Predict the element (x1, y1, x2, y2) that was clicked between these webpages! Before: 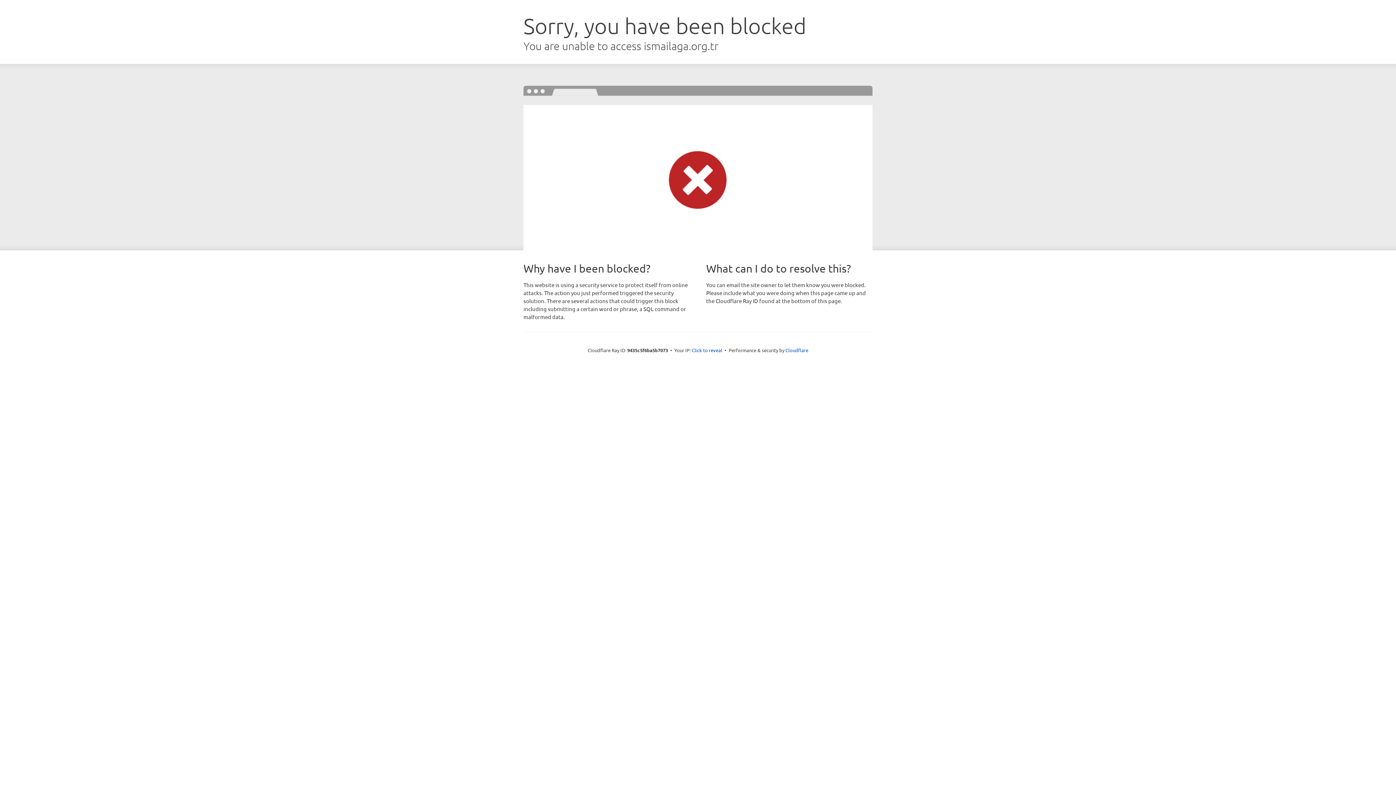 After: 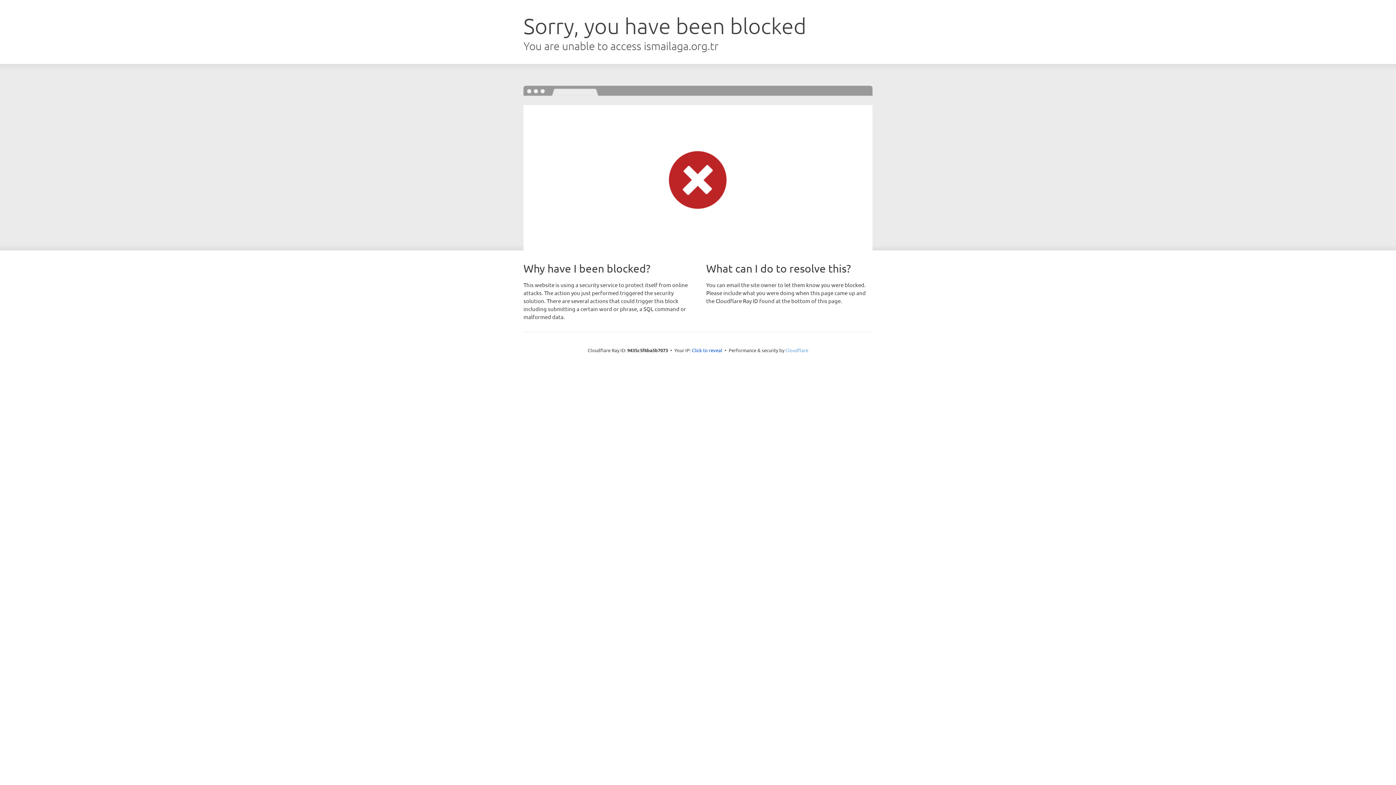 Action: bbox: (785, 347, 808, 353) label: Cloudflare